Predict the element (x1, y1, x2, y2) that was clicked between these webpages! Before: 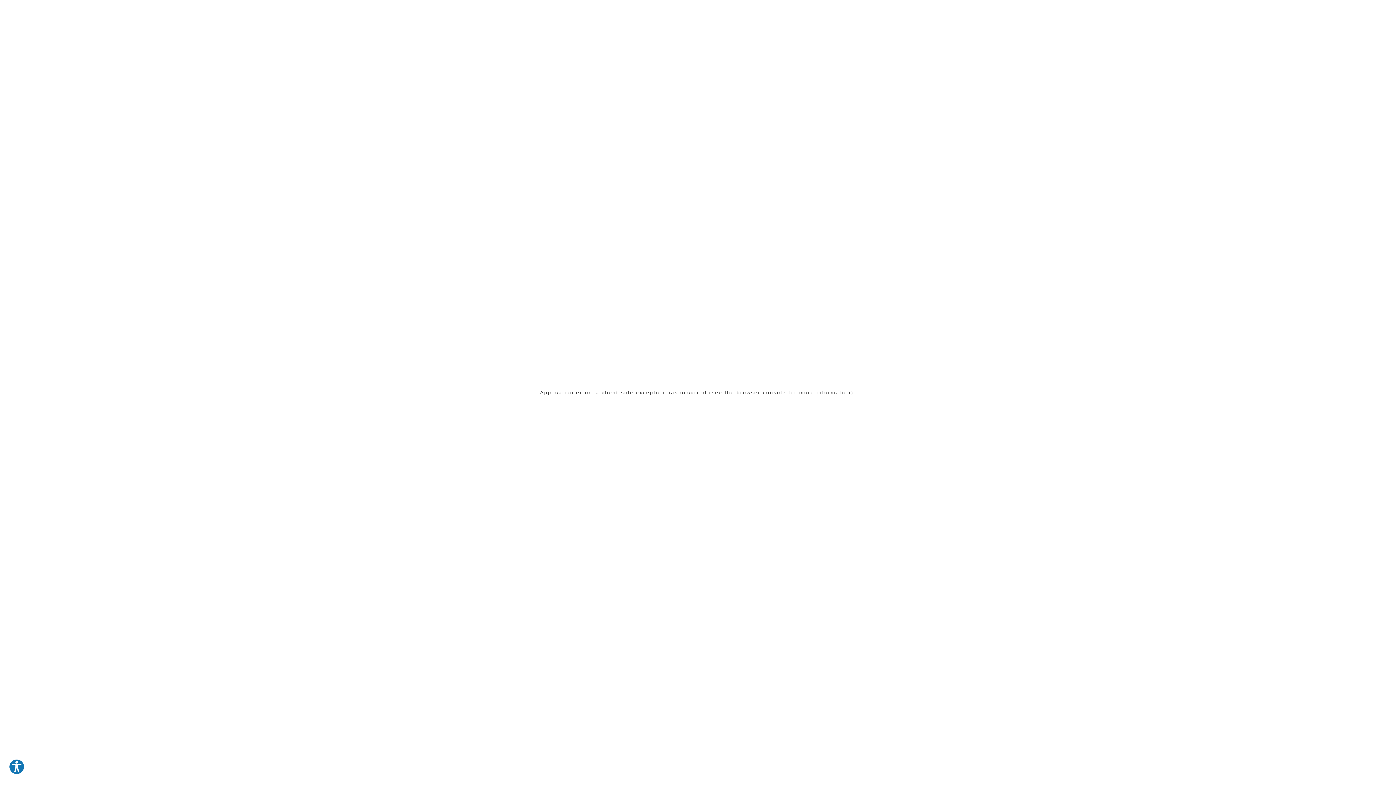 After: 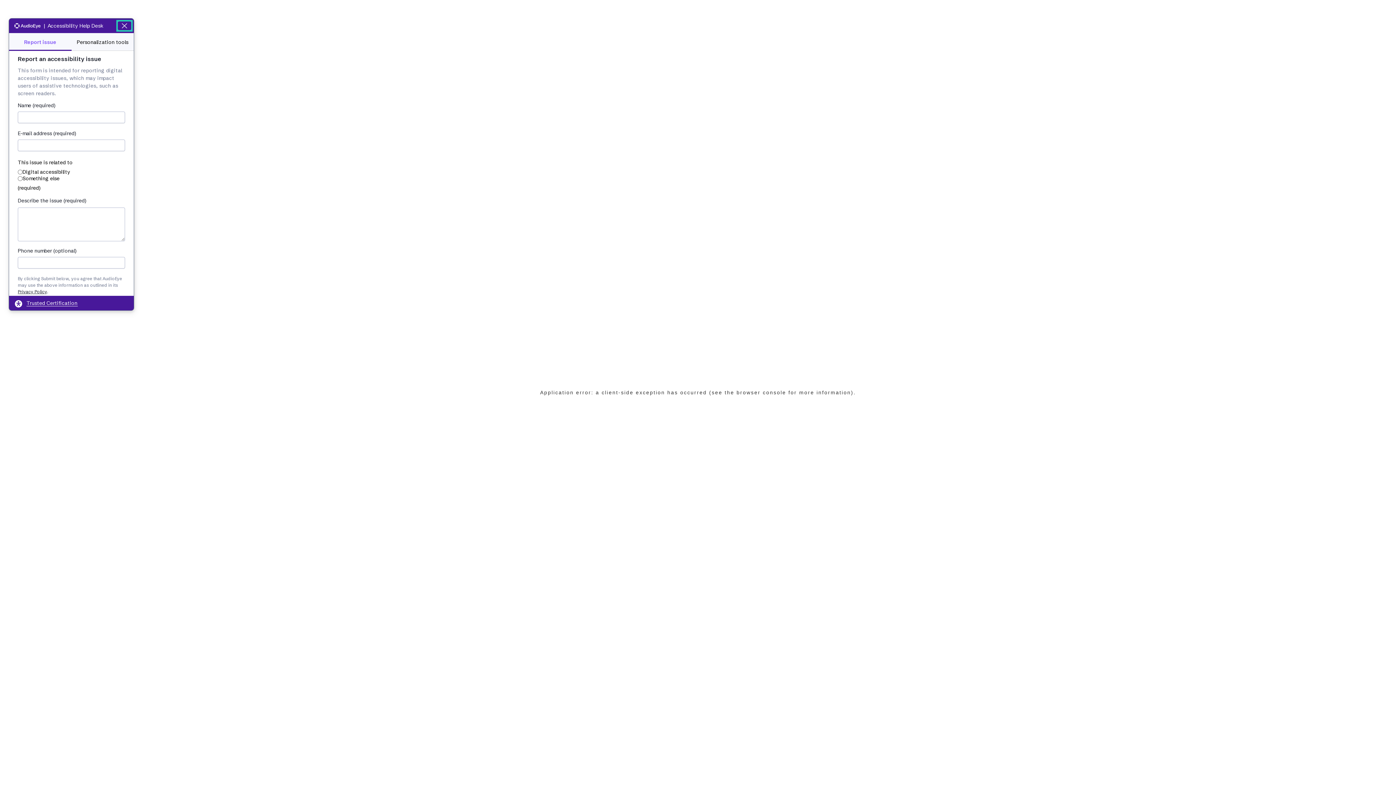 Action: label: Explore your accessibility options bbox: (8, 759, 24, 775)